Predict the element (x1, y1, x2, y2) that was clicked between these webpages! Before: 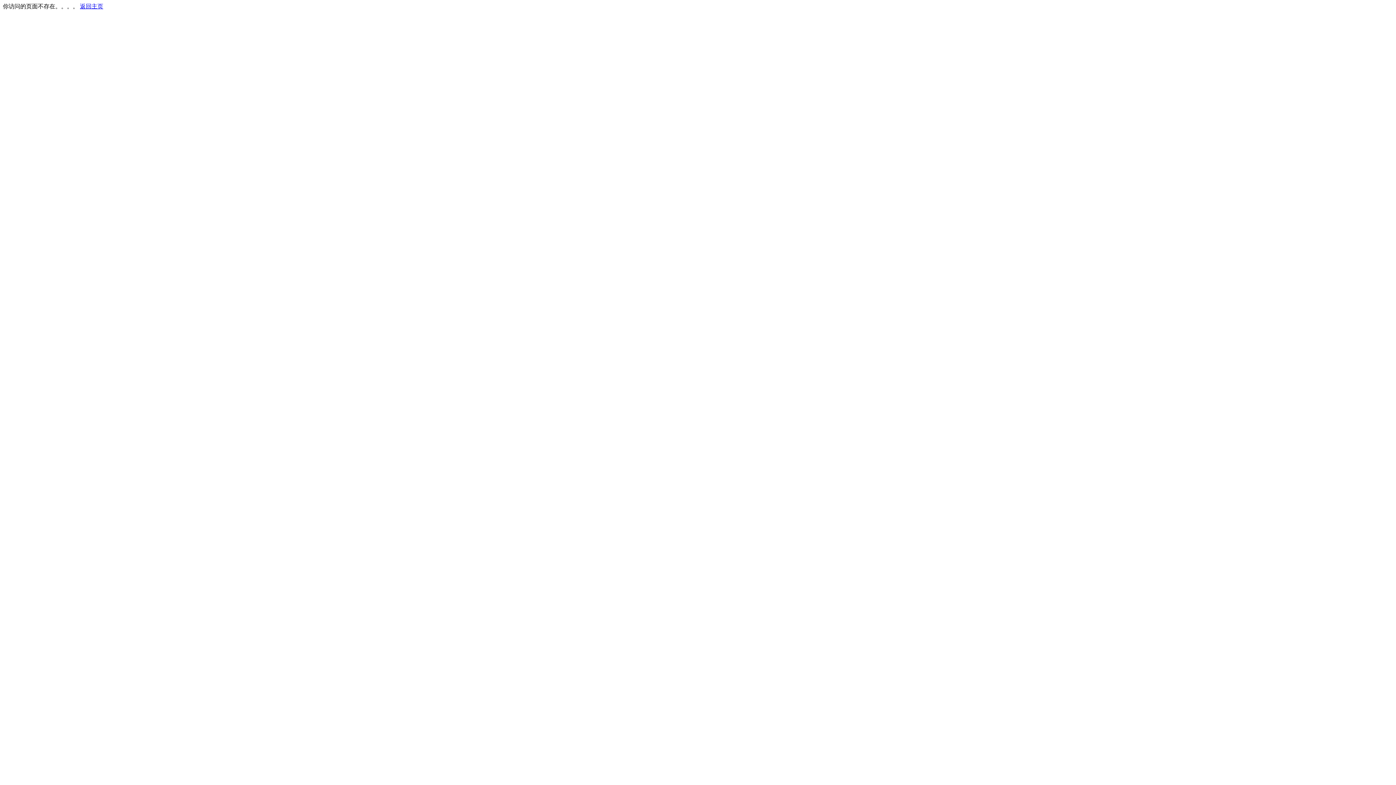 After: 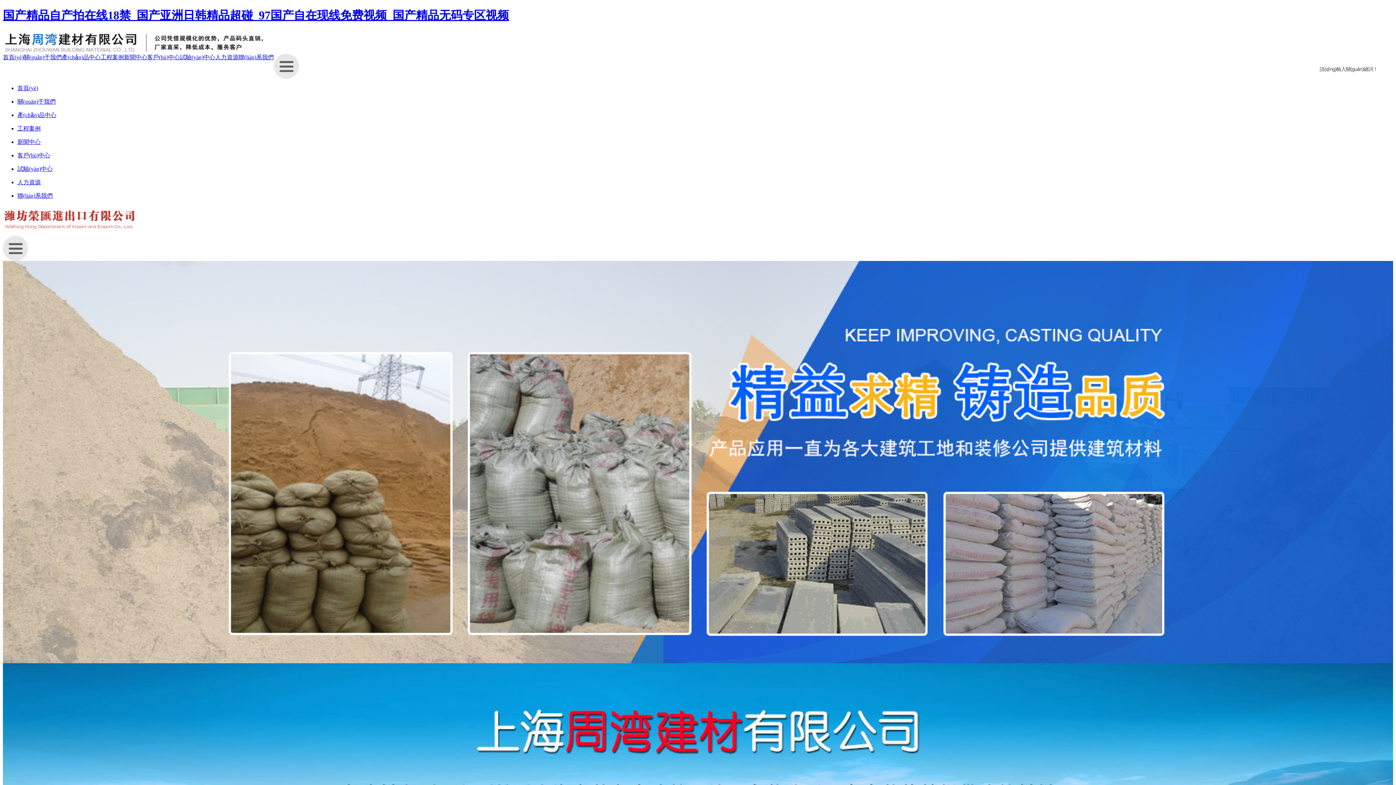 Action: label: 返回主页 bbox: (80, 3, 103, 9)